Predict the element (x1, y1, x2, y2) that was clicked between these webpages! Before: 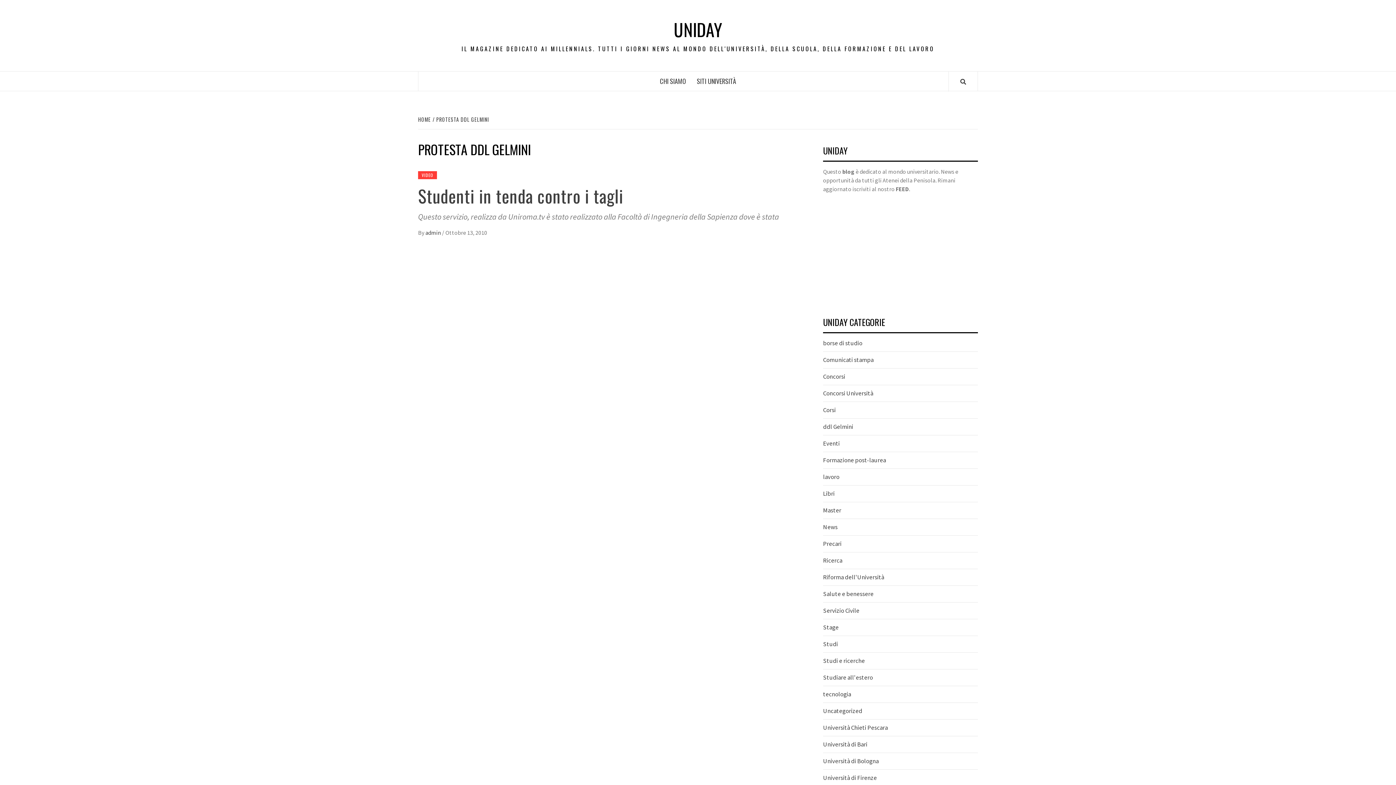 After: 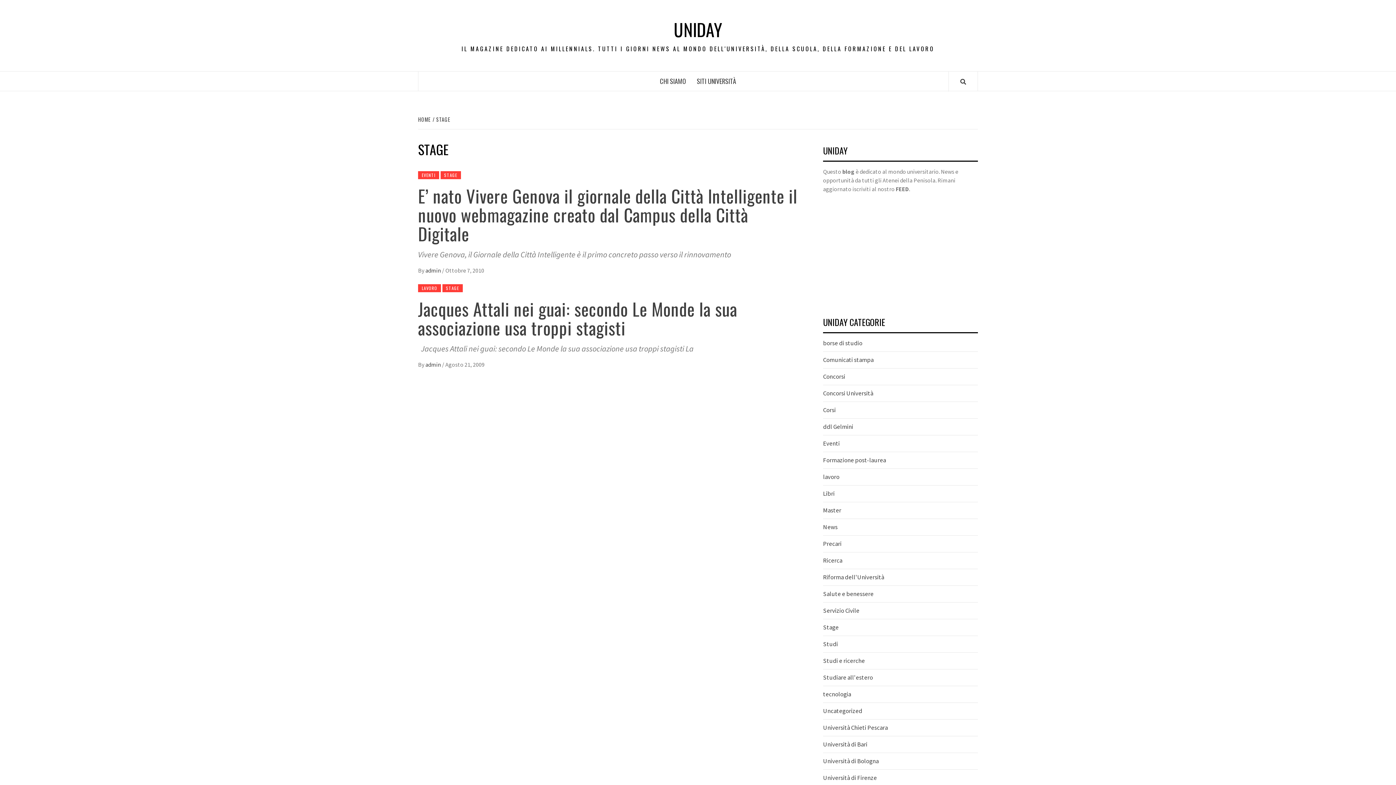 Action: label: Stage bbox: (823, 623, 838, 631)